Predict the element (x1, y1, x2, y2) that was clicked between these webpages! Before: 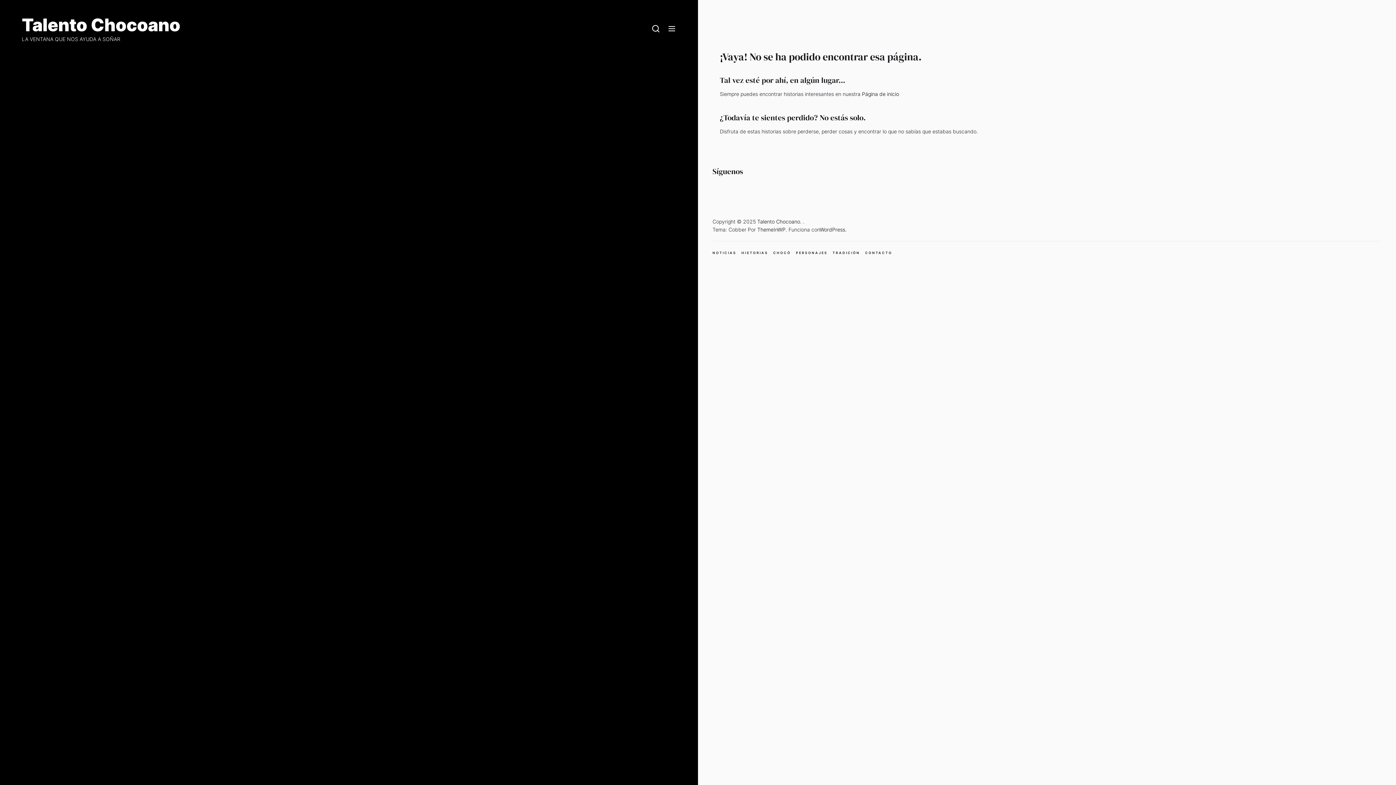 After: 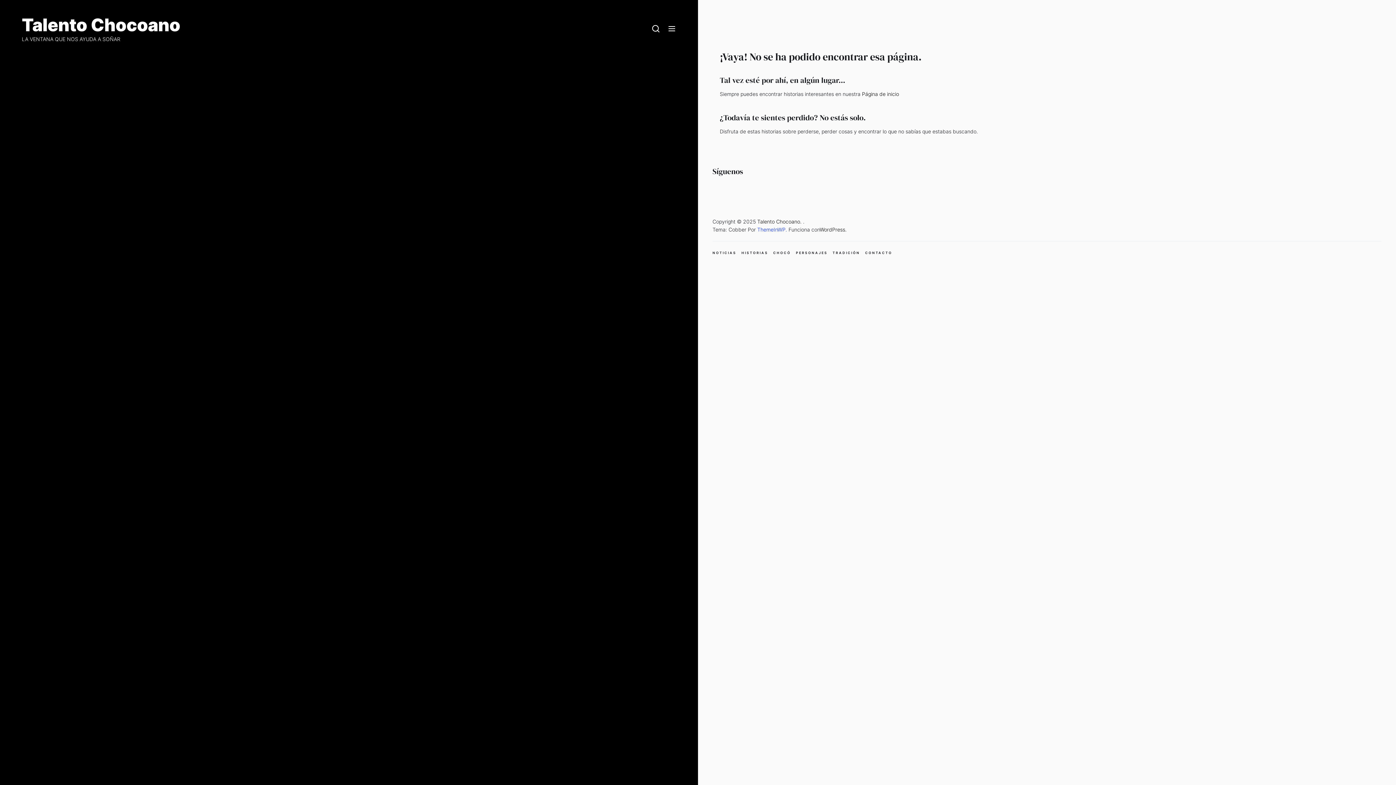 Action: label: ThemeInWP.  bbox: (757, 226, 788, 232)